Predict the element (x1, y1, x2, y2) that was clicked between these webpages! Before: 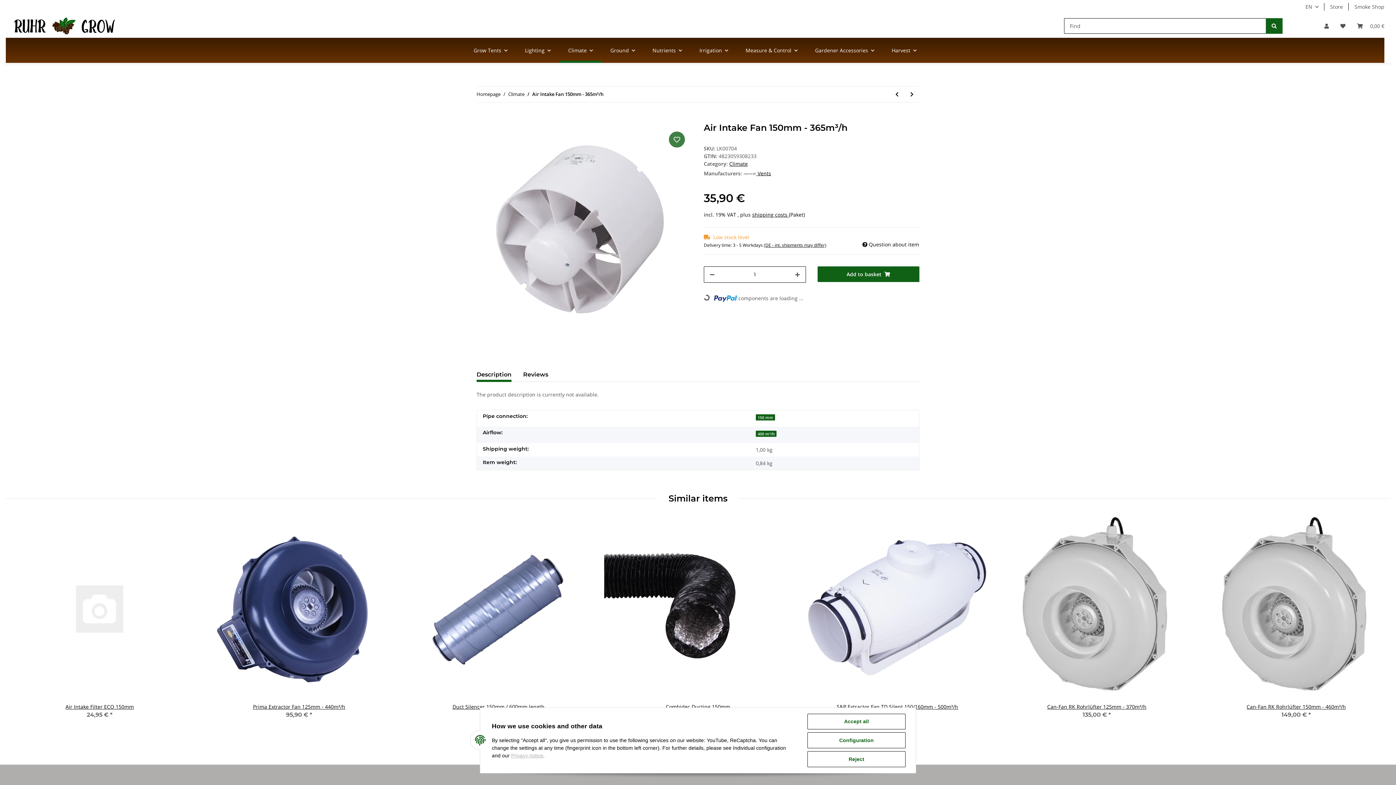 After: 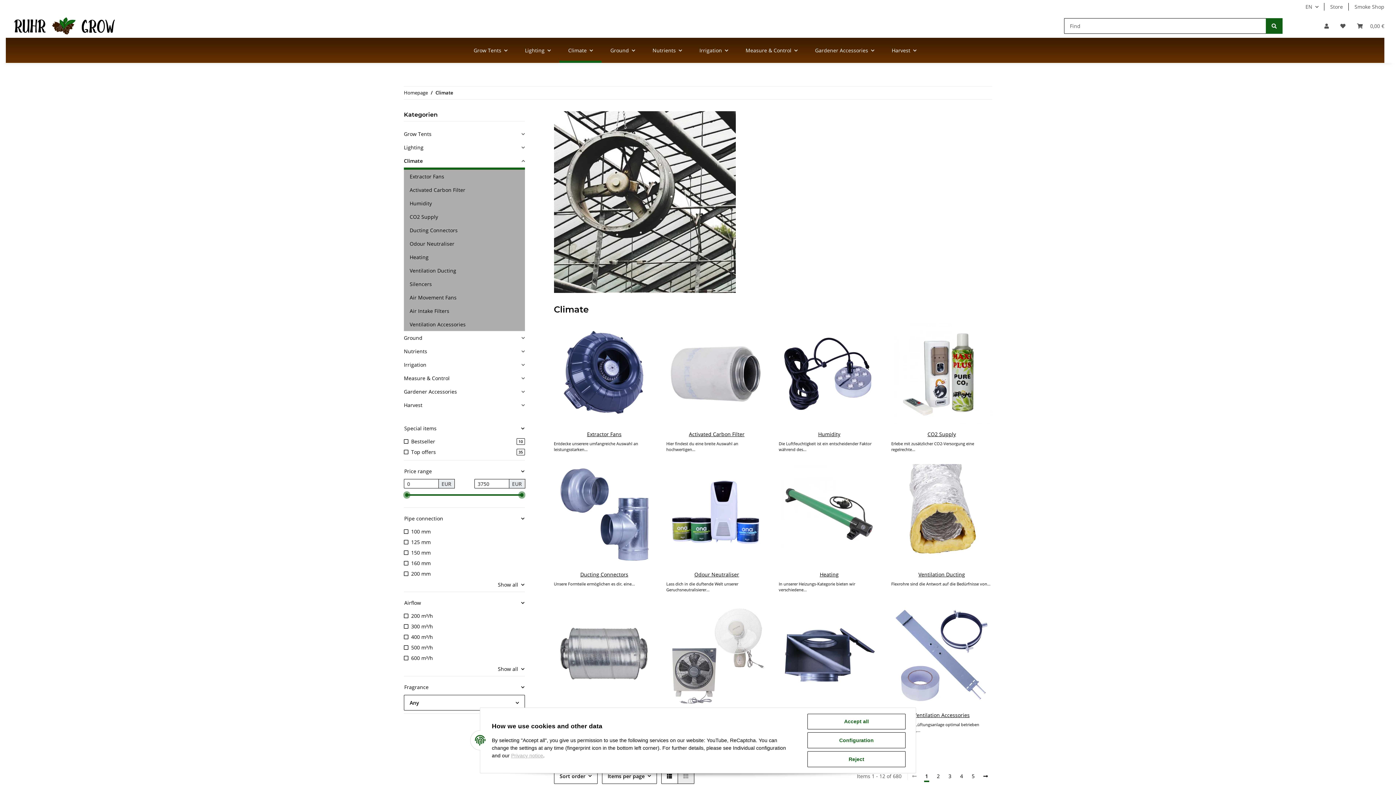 Action: bbox: (559, 37, 601, 63) label: Climate